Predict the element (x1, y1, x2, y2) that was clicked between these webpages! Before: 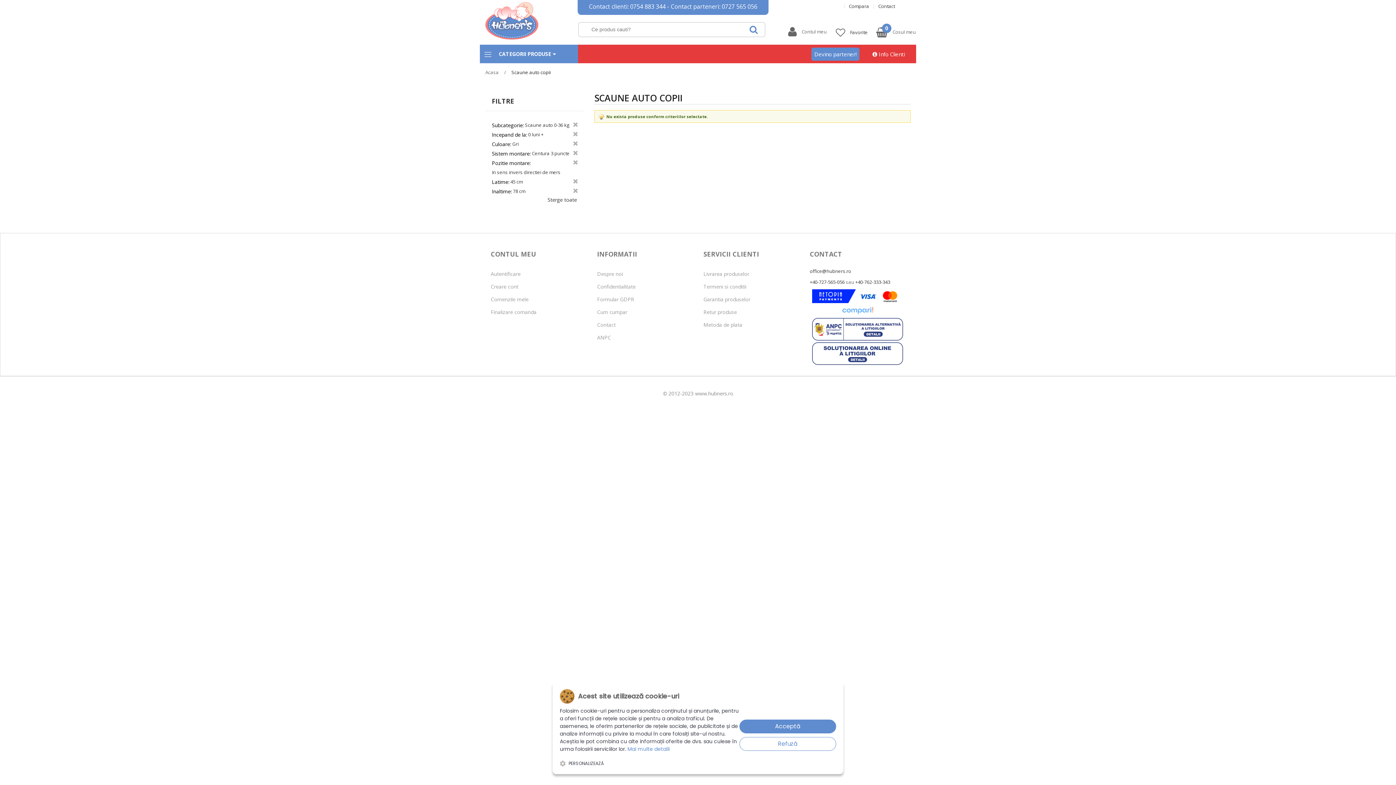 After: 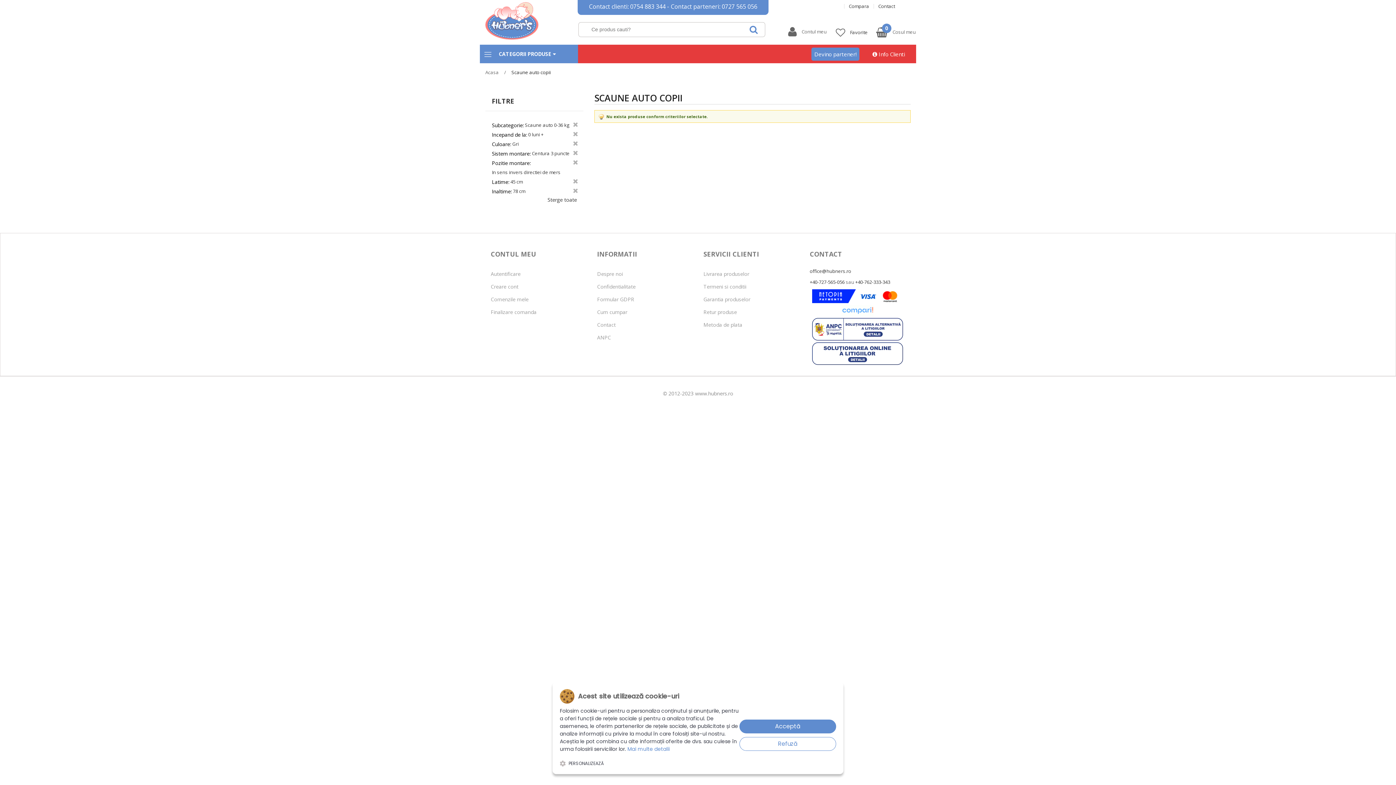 Action: bbox: (850, 29, 868, 35) label: Favorite